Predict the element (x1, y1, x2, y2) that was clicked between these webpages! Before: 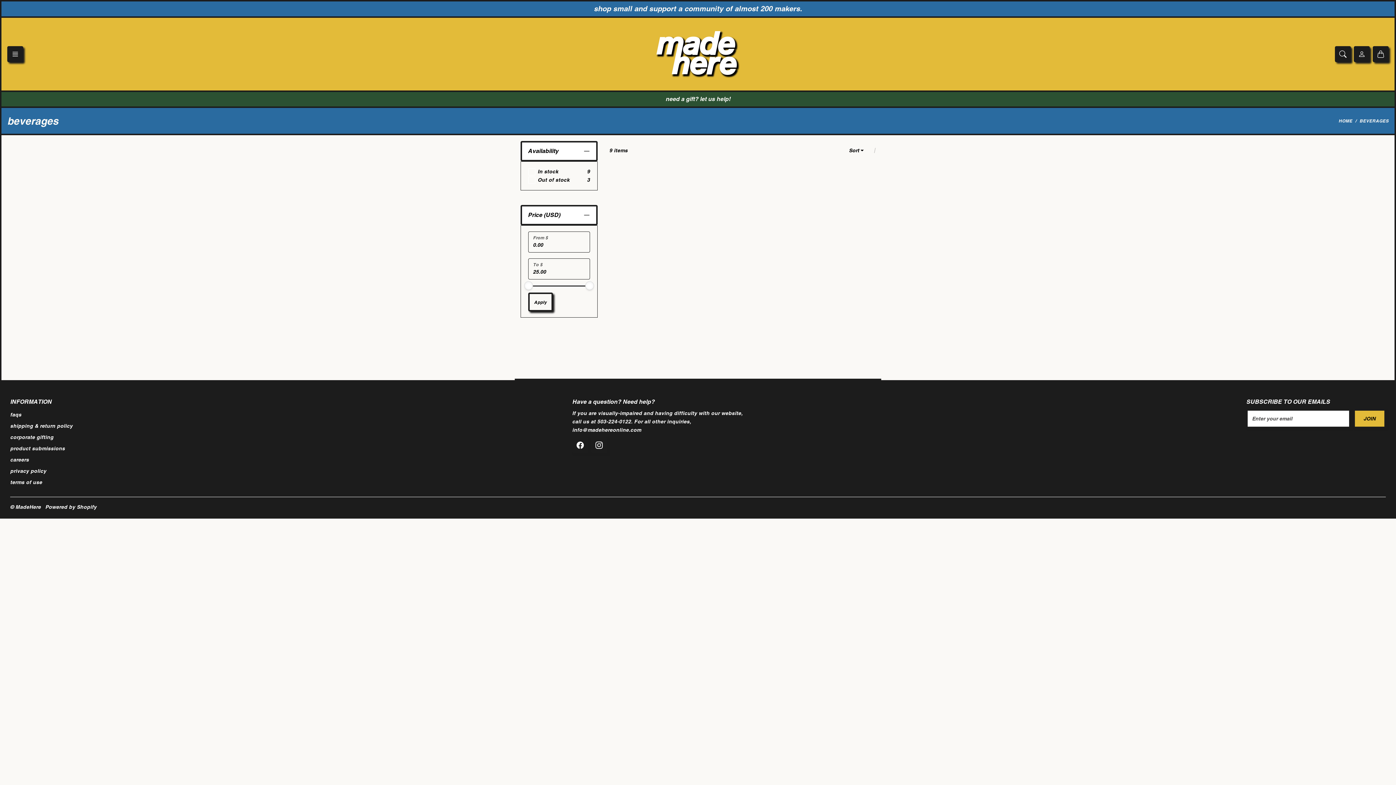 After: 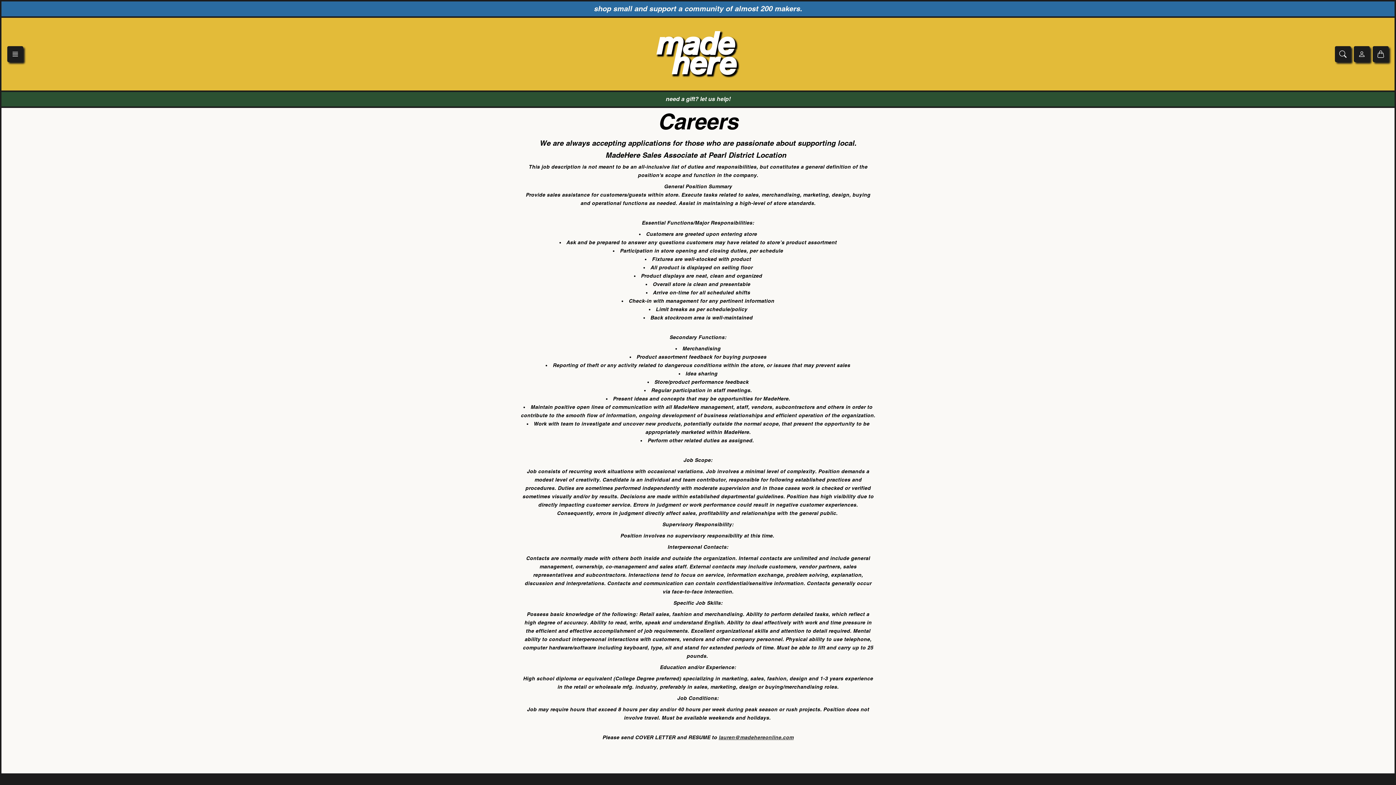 Action: bbox: (10, 454, 72, 465) label: careers